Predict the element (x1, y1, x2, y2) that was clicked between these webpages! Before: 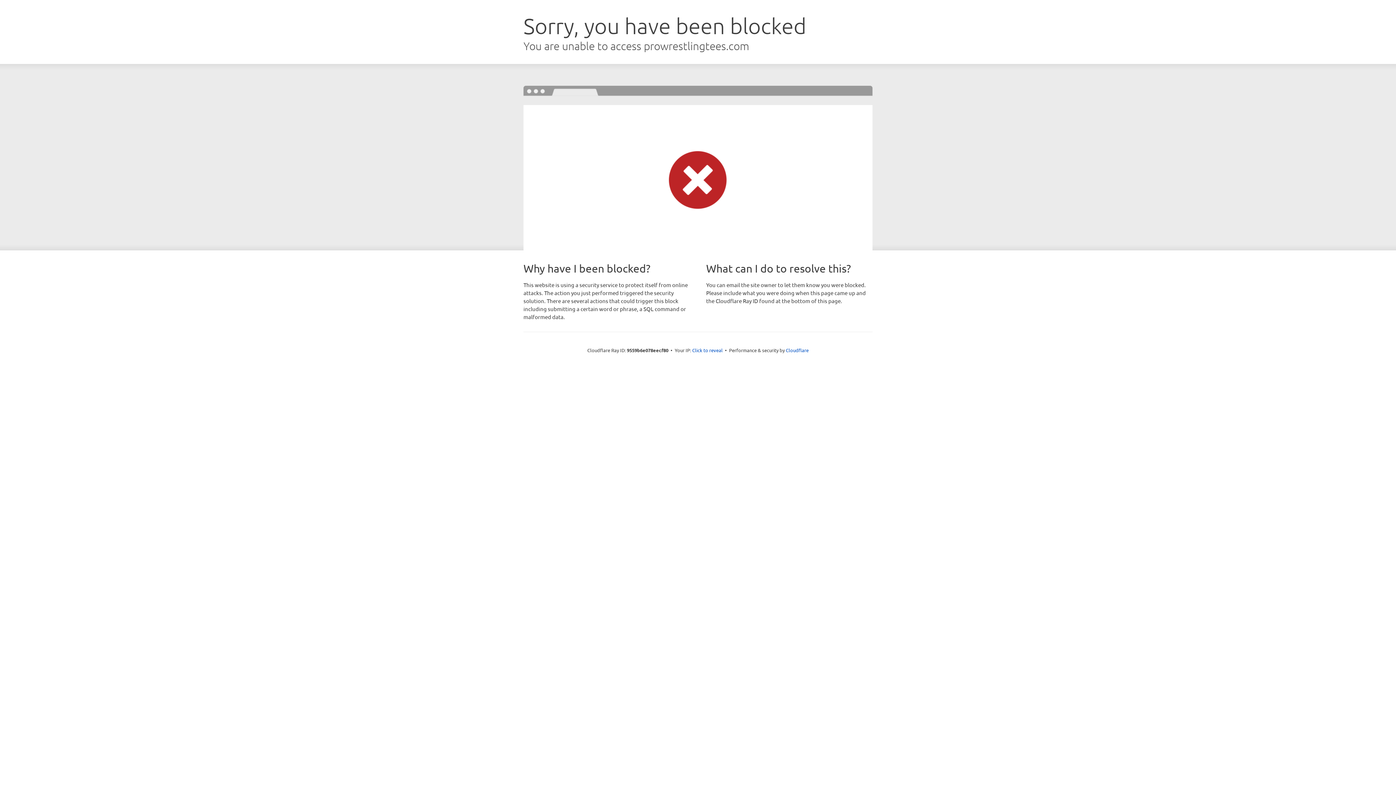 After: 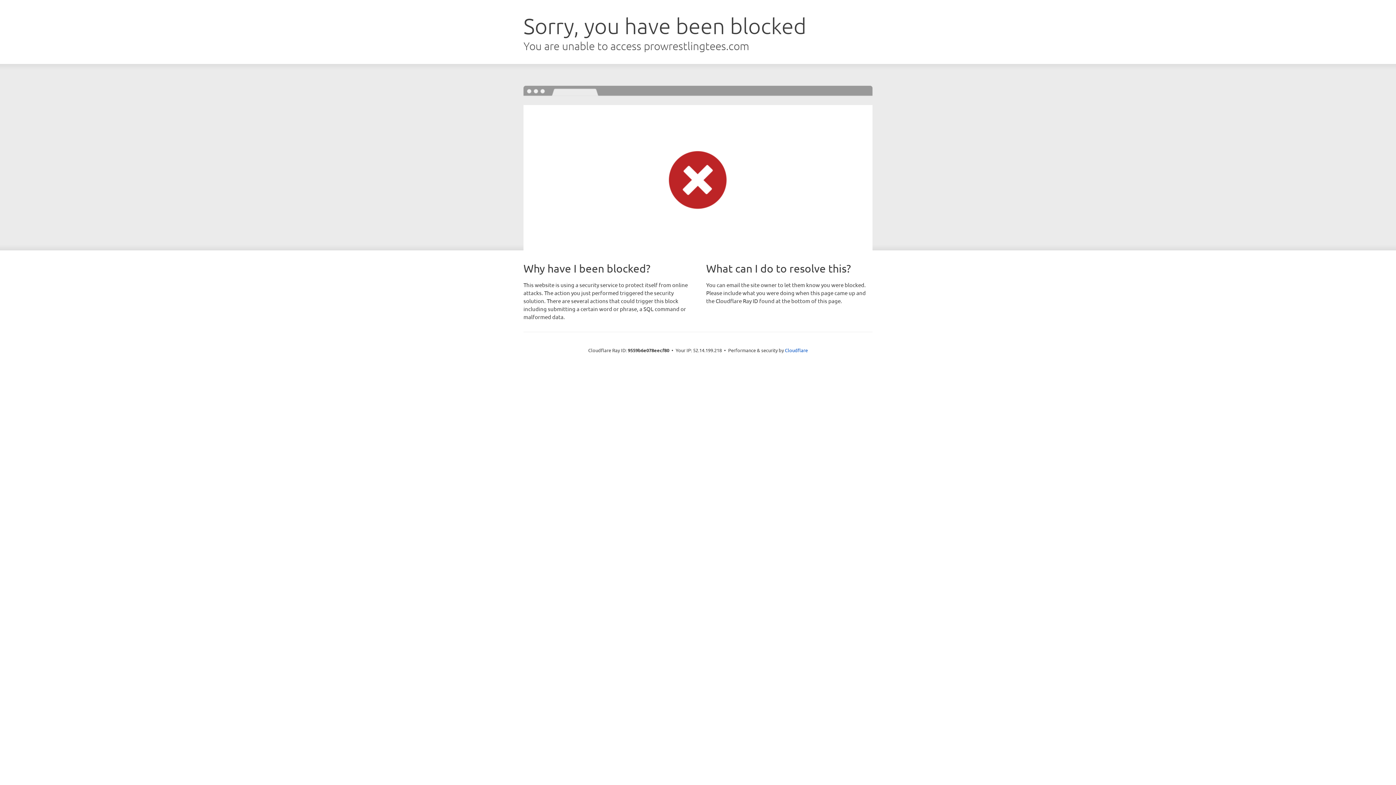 Action: label: Click to reveal bbox: (692, 346, 722, 353)